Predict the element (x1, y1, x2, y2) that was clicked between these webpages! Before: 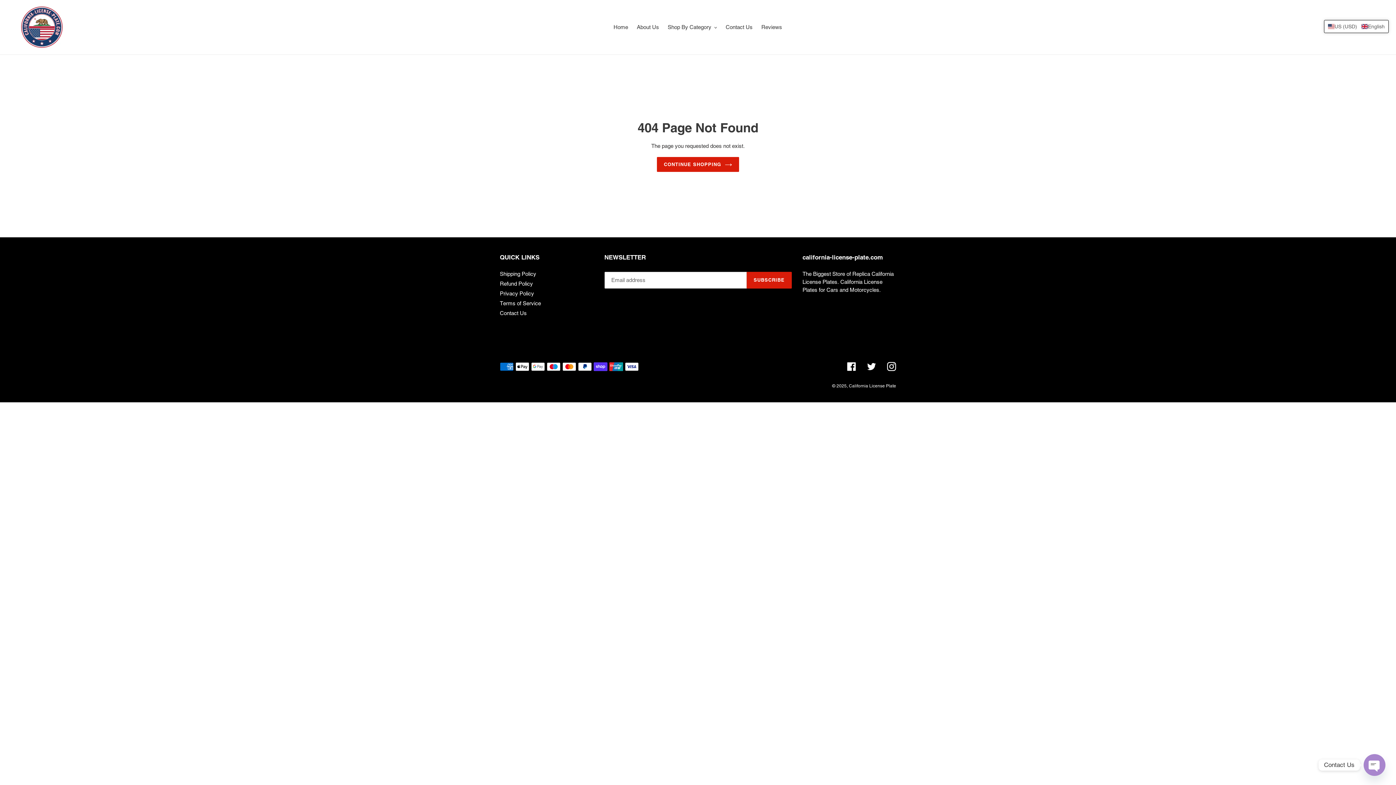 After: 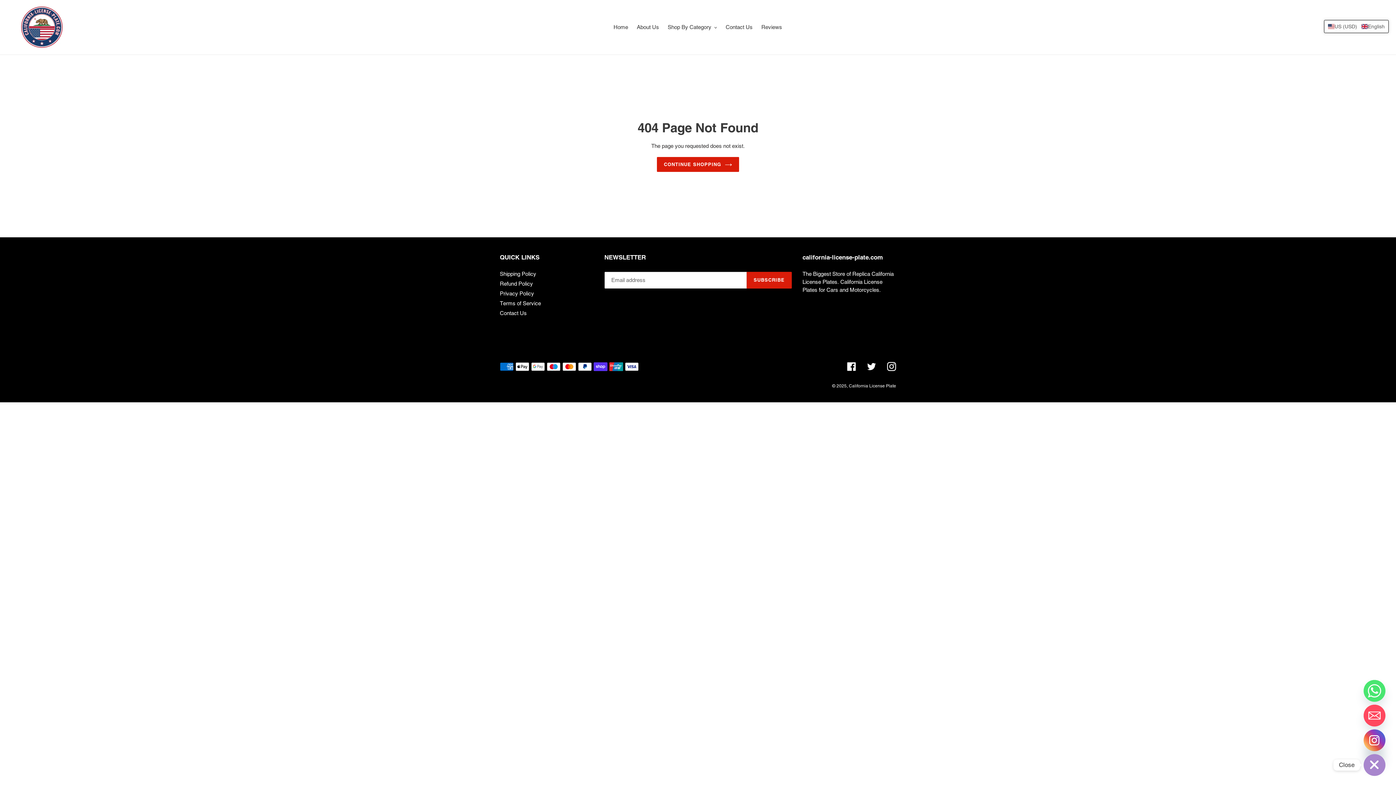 Action: bbox: (1364, 754, 1385, 776) label: Open Chaty Channels